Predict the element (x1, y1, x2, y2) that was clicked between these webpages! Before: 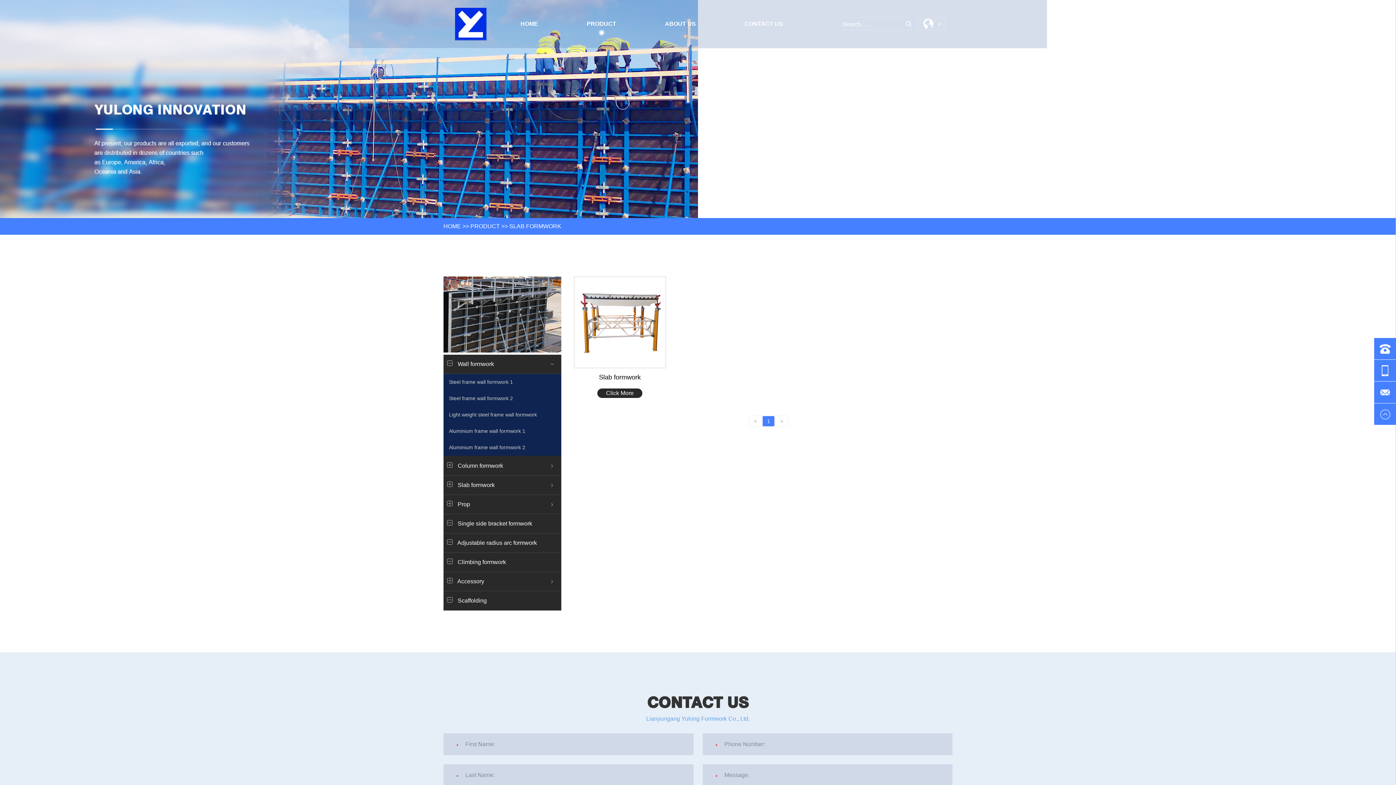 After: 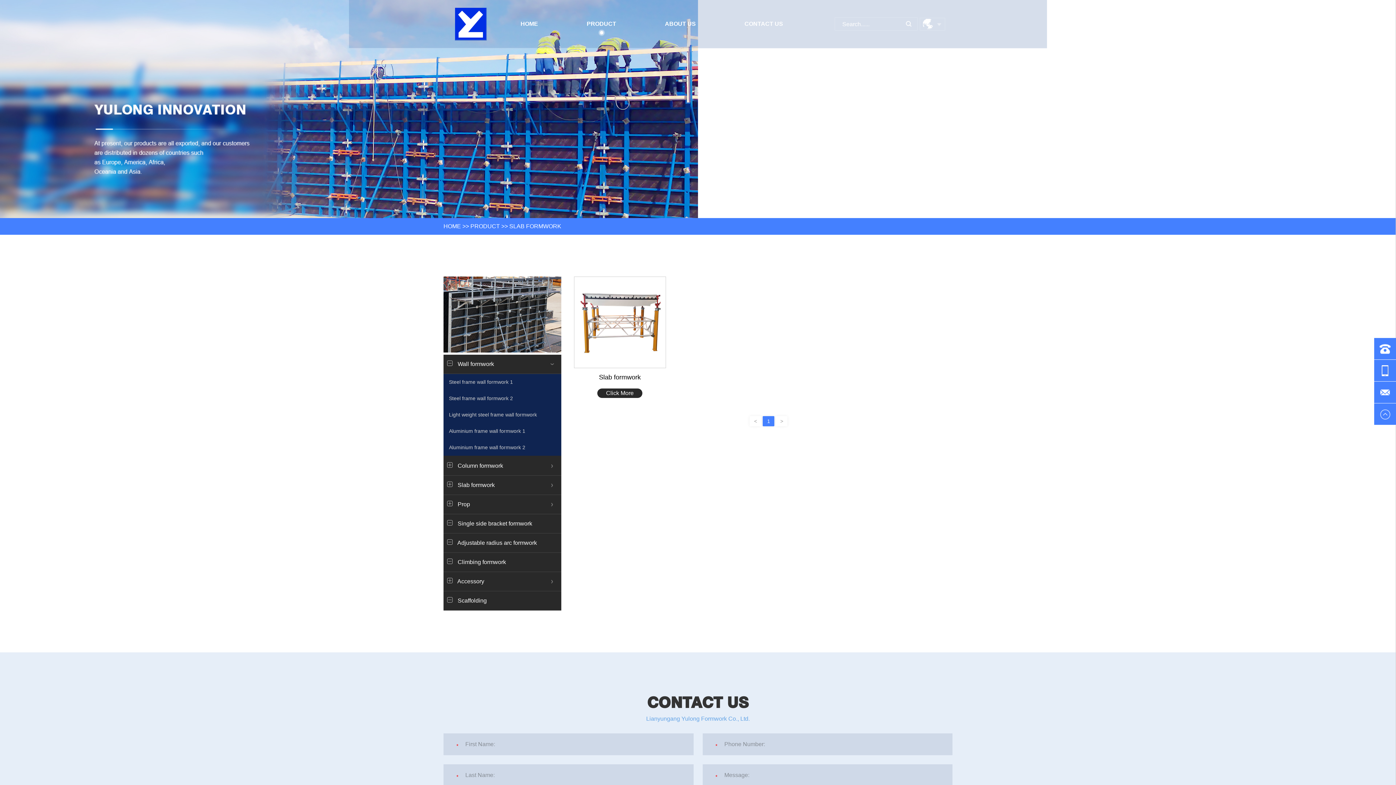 Action: bbox: (509, 223, 561, 229) label: SLAB FORMWORK